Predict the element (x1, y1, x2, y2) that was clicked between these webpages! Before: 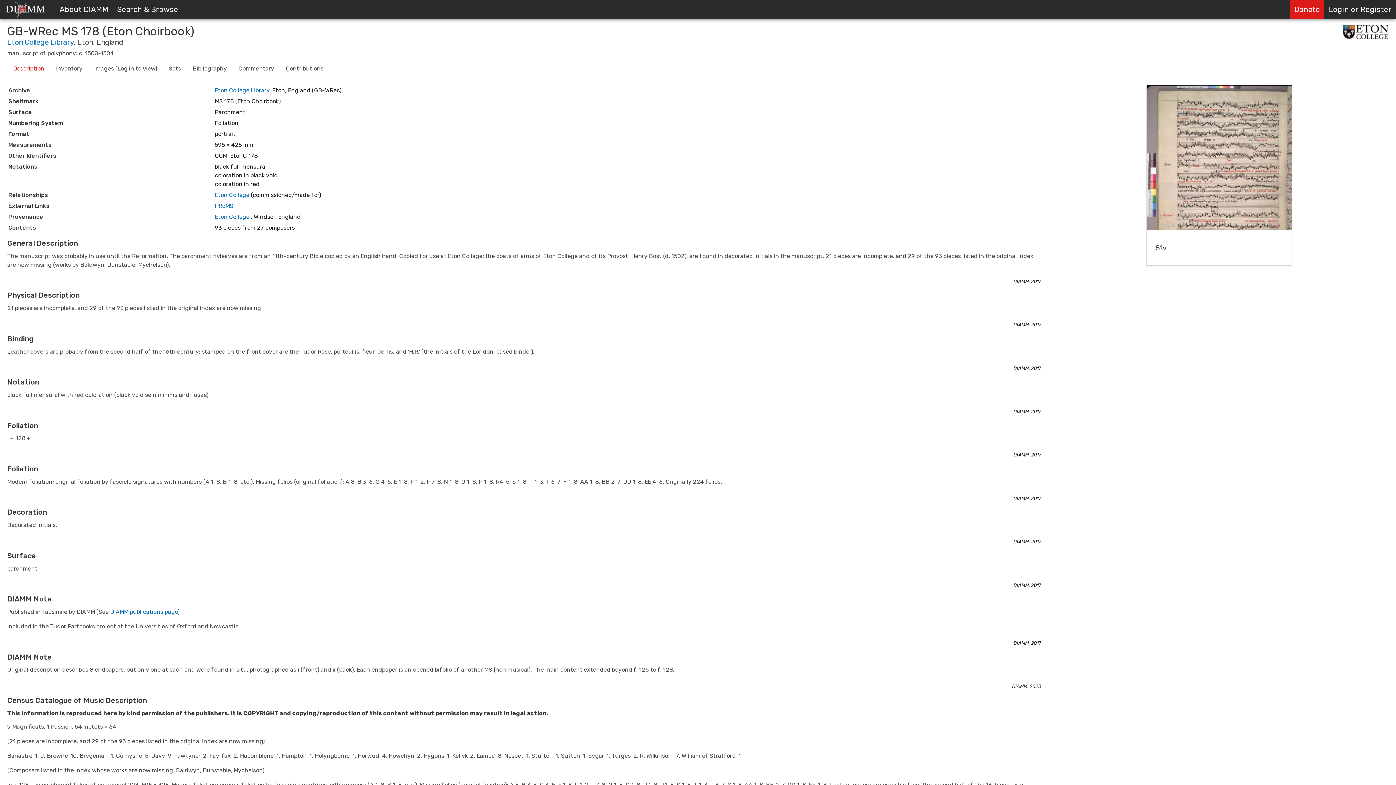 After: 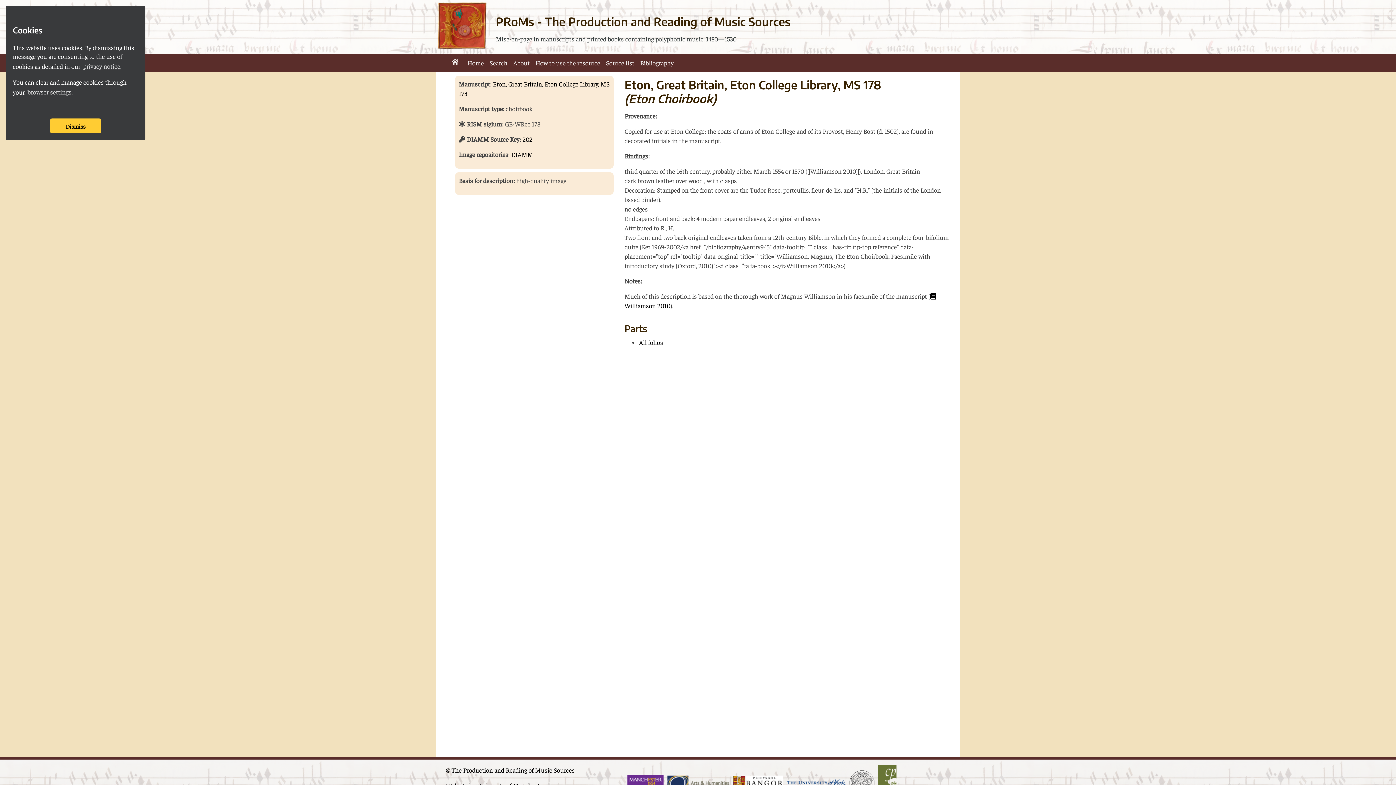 Action: label: PRoMS bbox: (214, 202, 233, 209)